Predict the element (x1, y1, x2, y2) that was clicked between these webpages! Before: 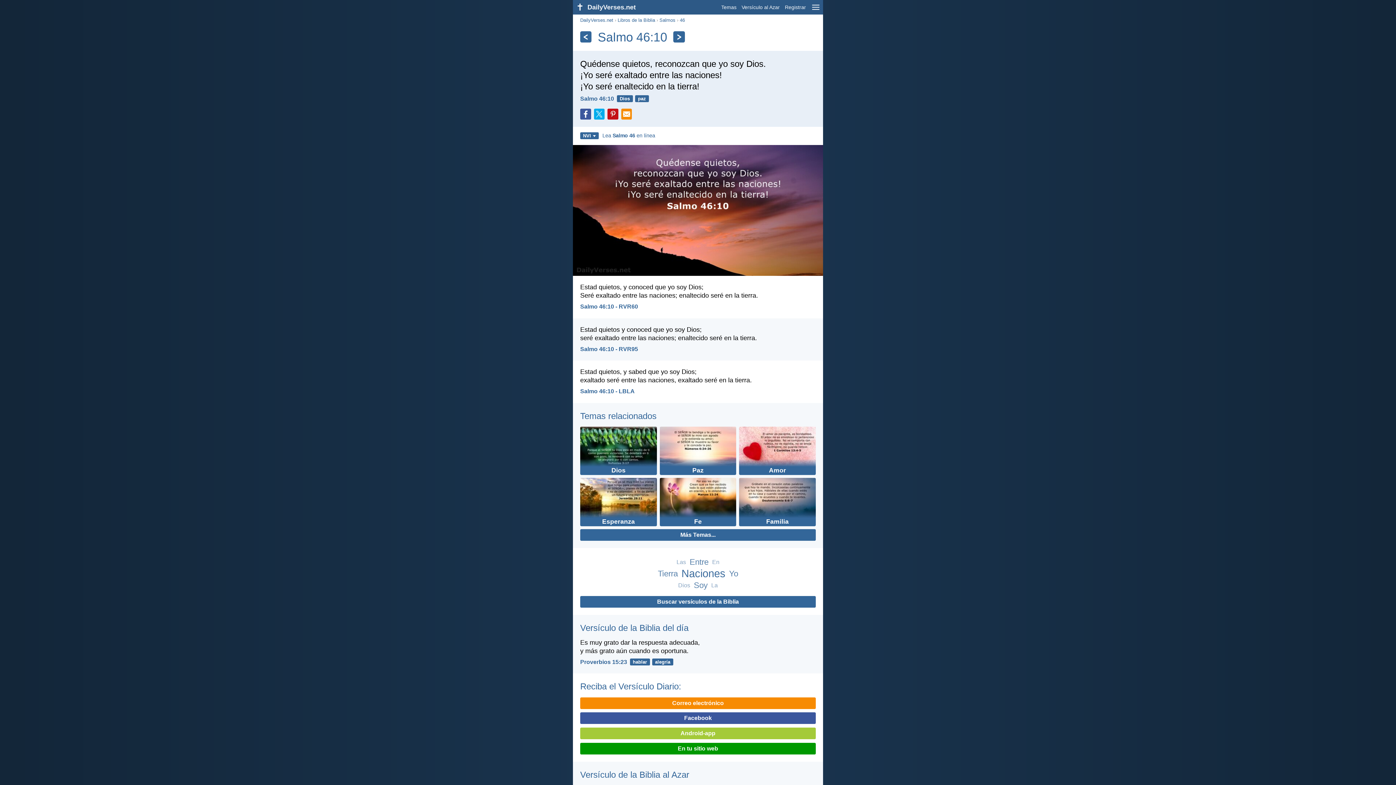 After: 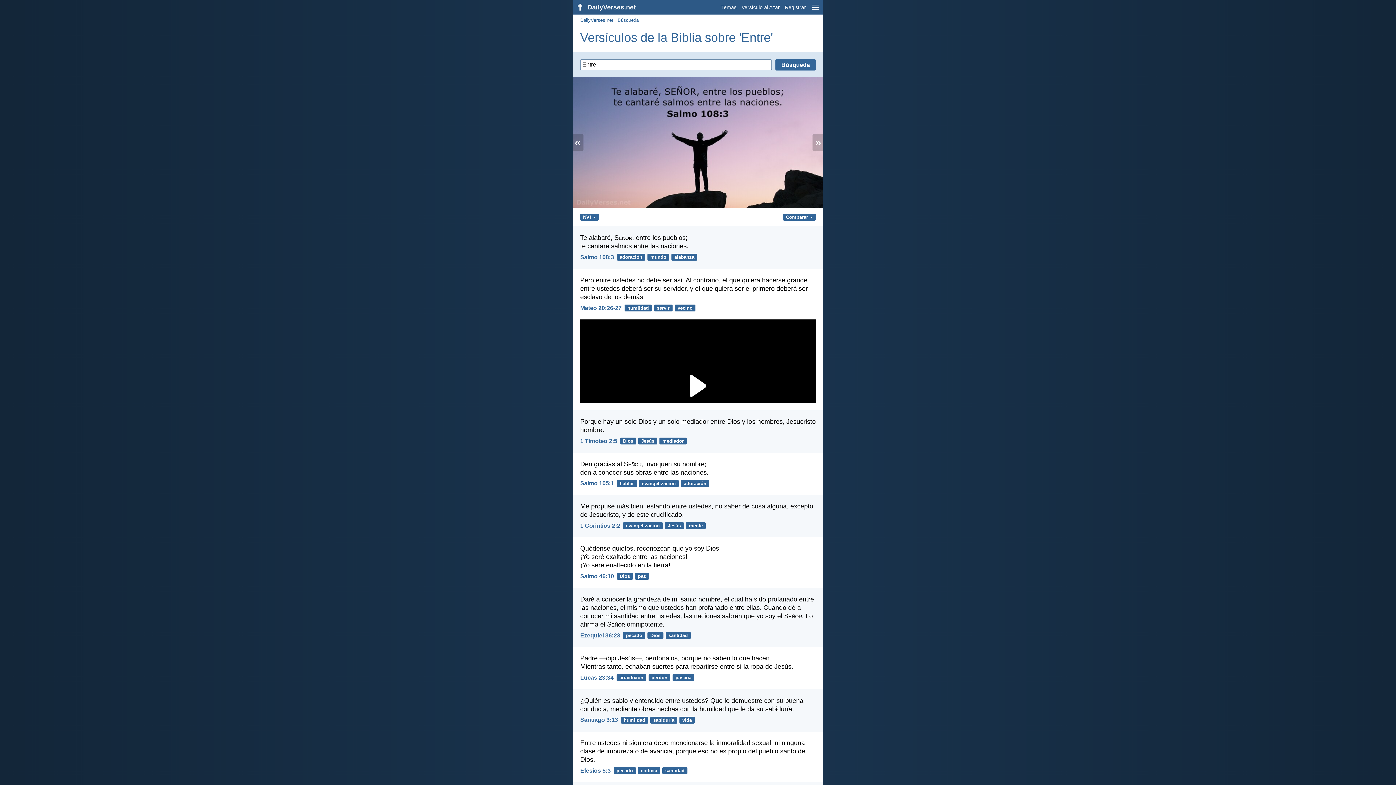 Action: label: Entre bbox: (689, 557, 708, 566)